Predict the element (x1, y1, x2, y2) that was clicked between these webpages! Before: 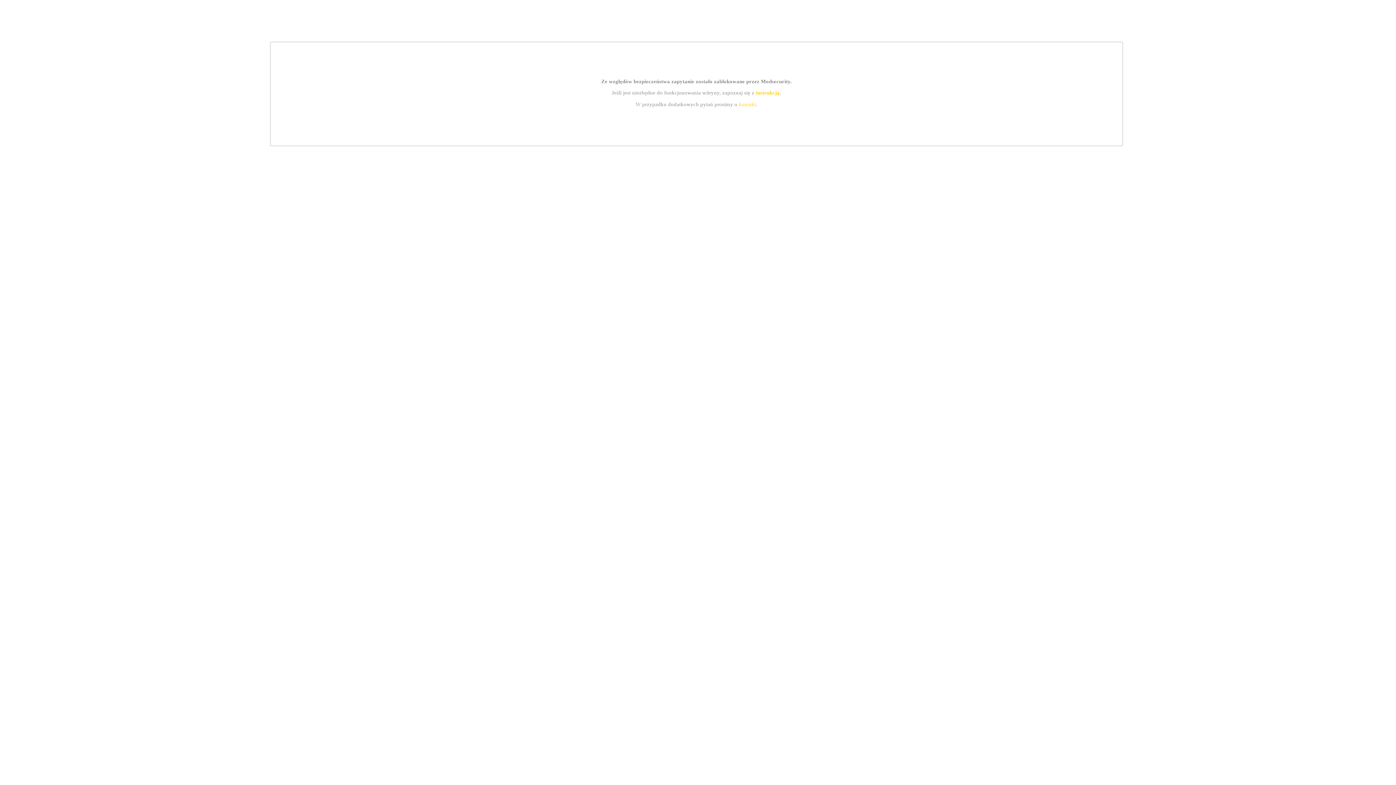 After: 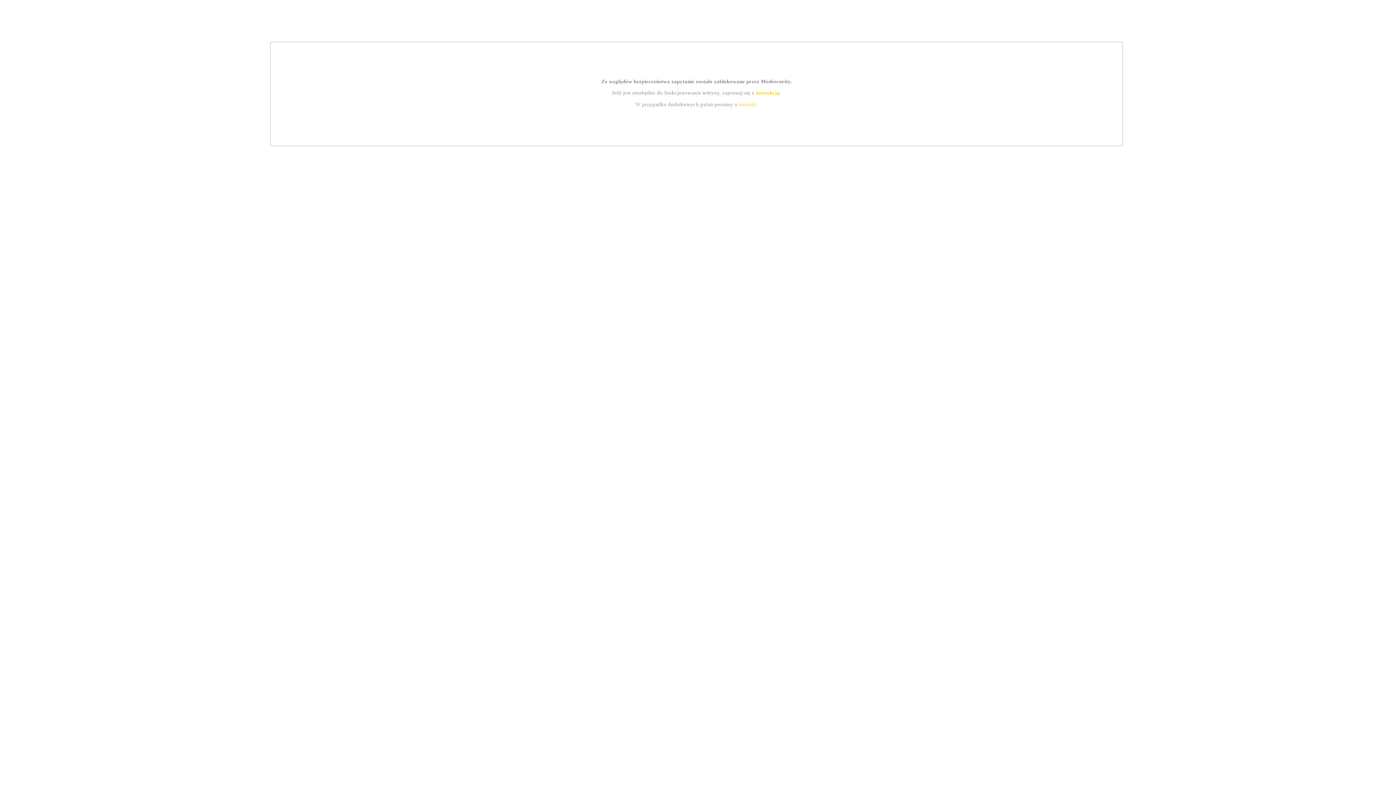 Action: label: instrukcją bbox: (755, 89, 779, 95)